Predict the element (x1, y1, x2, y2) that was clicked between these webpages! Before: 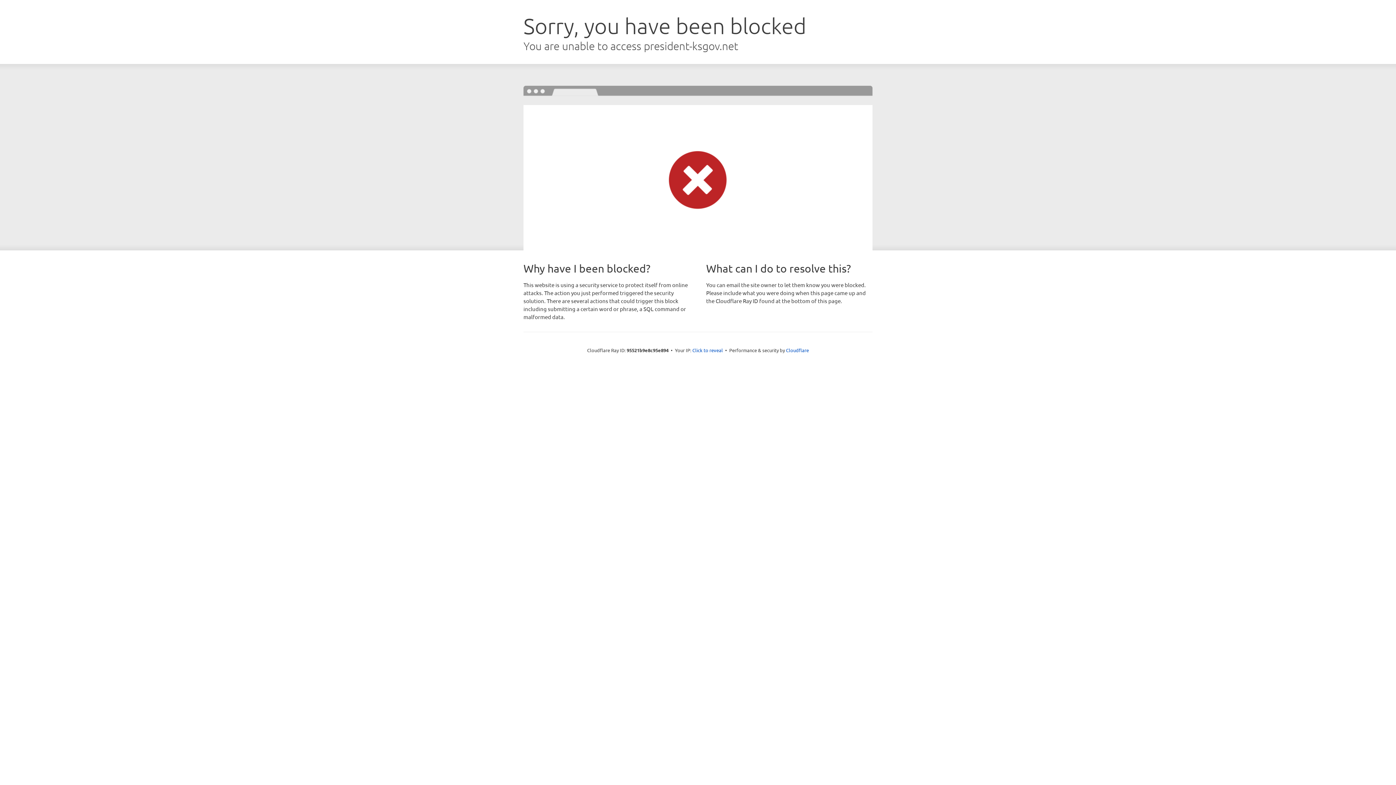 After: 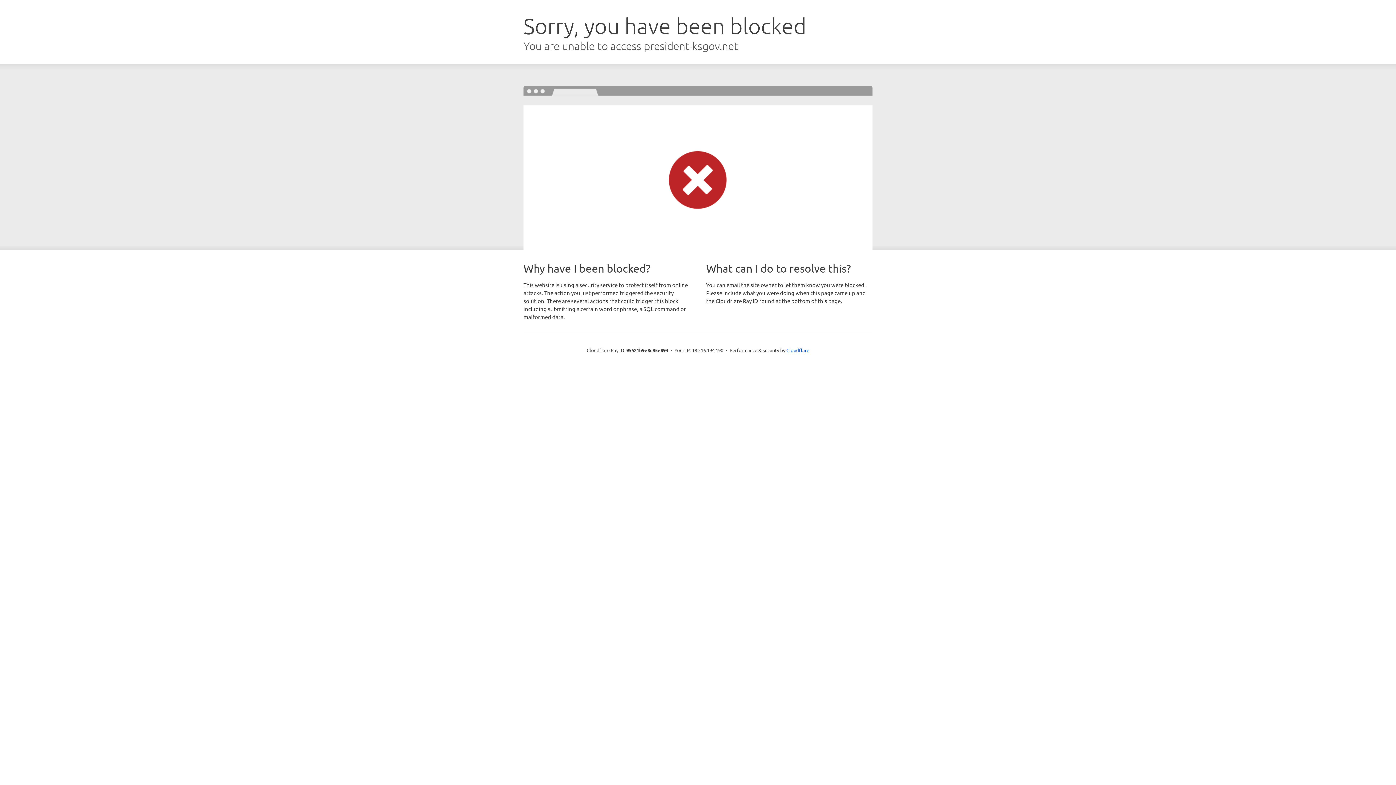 Action: bbox: (692, 346, 723, 353) label: Click to reveal